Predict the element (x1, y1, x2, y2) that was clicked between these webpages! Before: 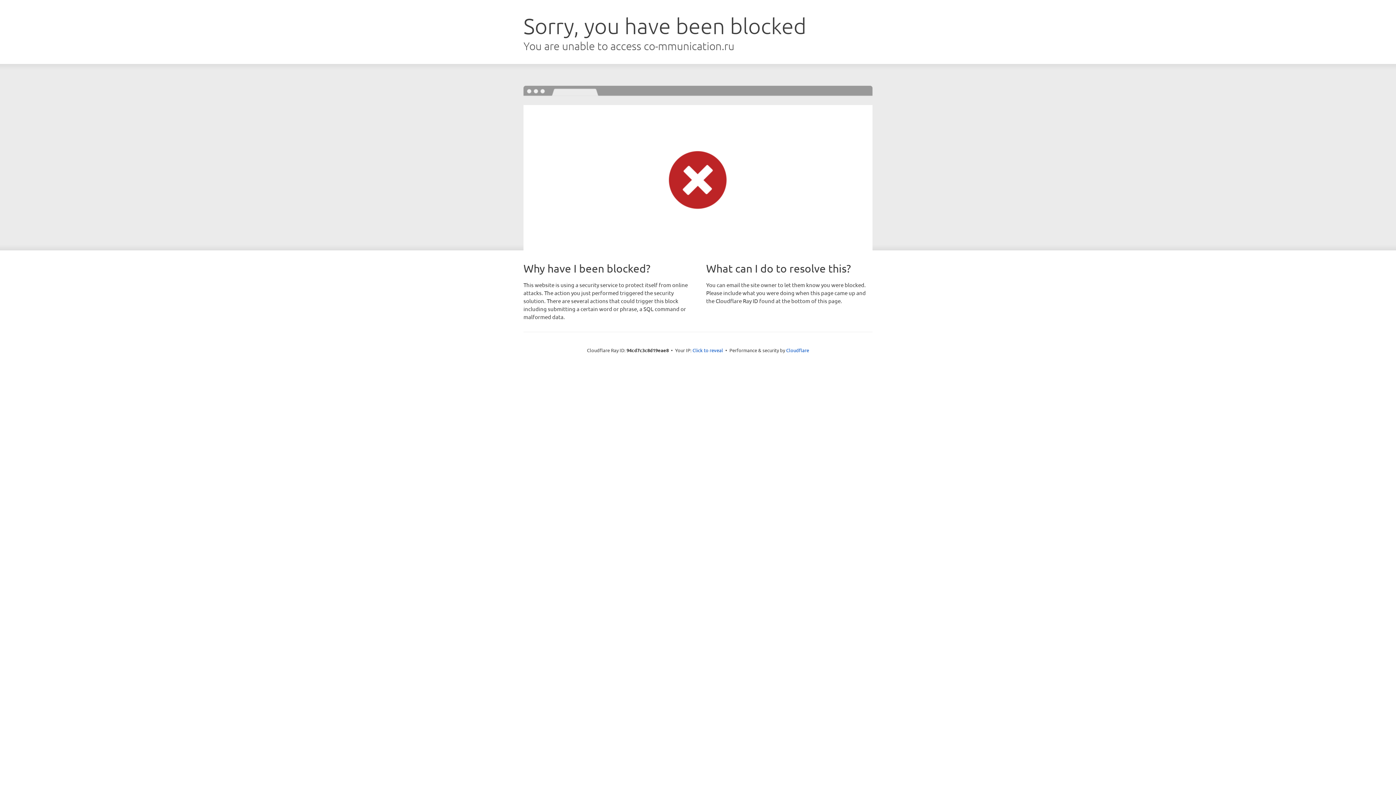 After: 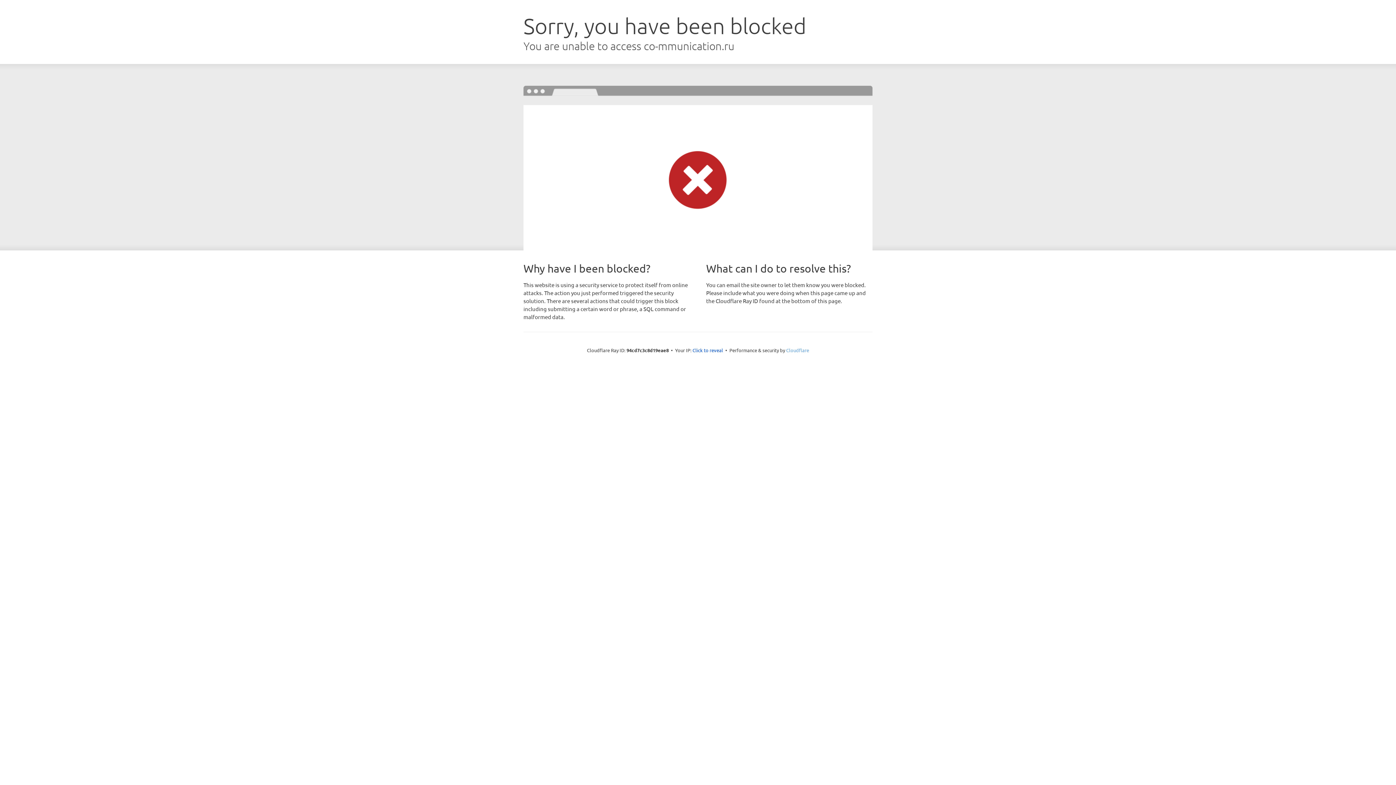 Action: bbox: (786, 347, 809, 353) label: Cloudflare